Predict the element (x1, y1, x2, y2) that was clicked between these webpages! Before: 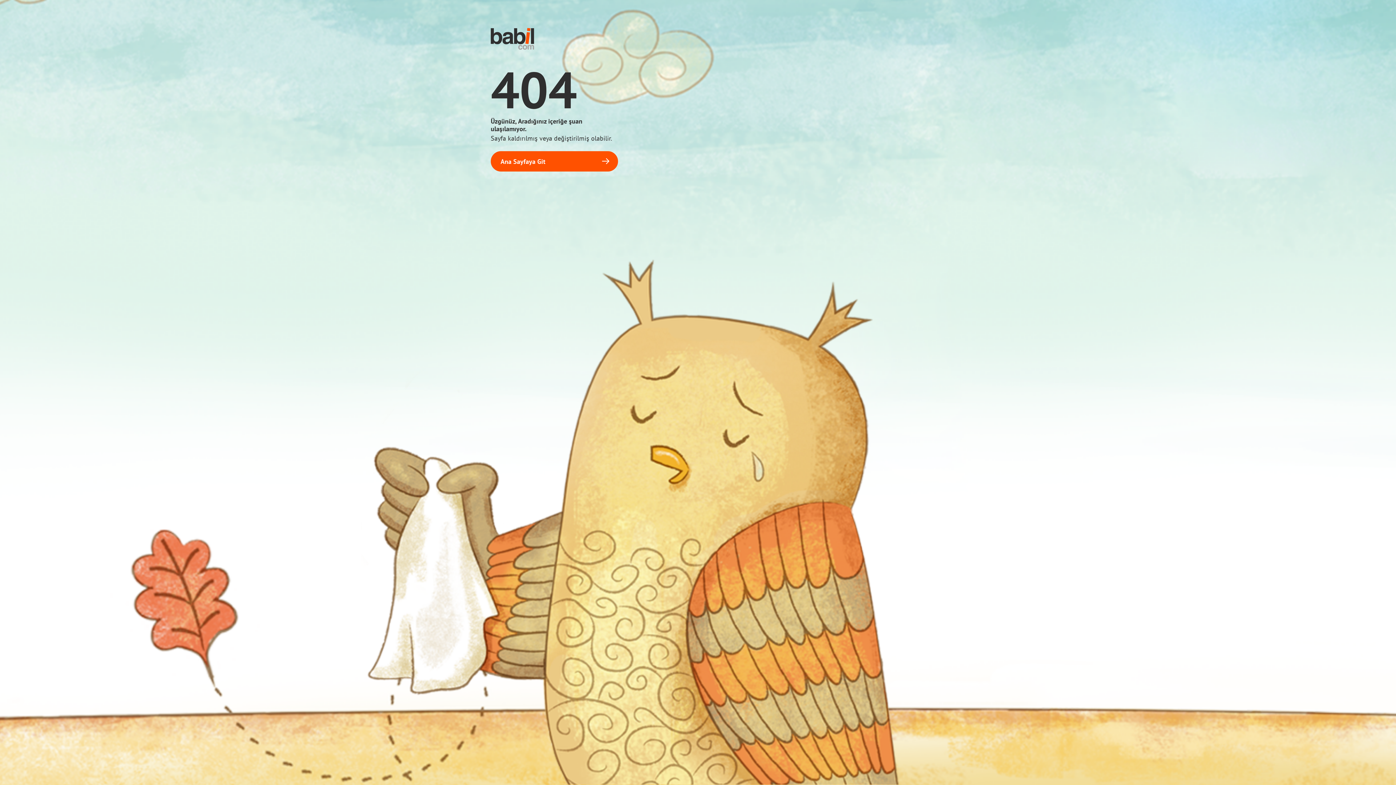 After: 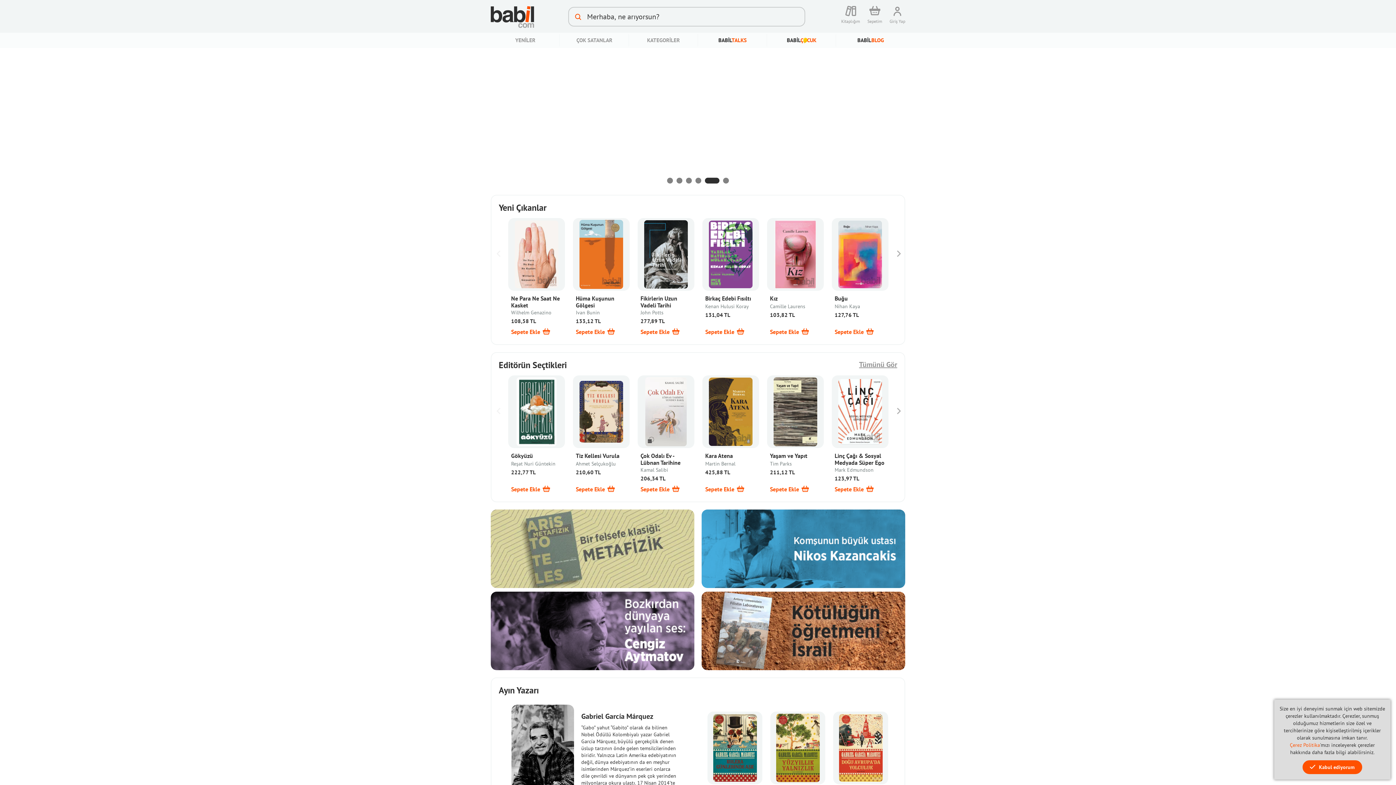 Action: label: Ana Sayfaya Git bbox: (490, 151, 618, 171)